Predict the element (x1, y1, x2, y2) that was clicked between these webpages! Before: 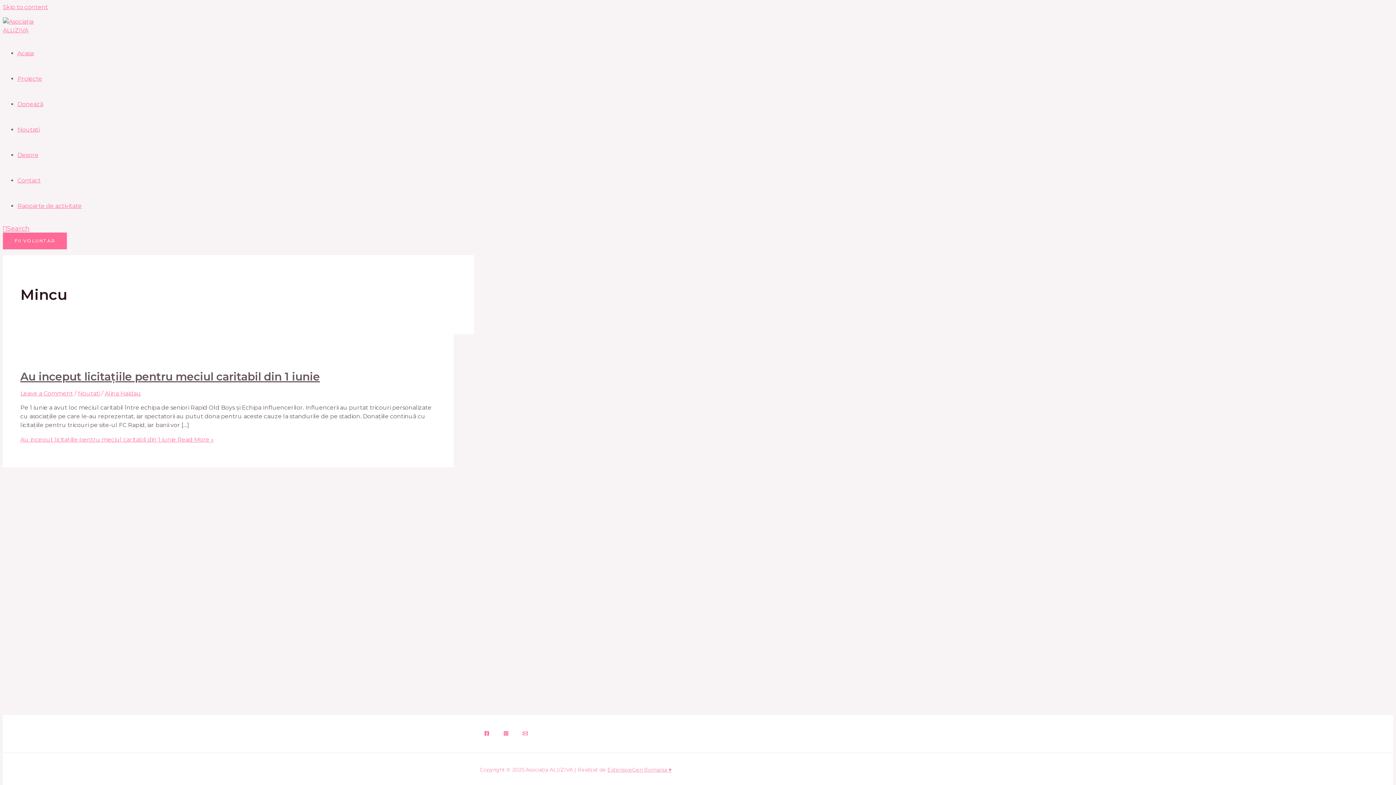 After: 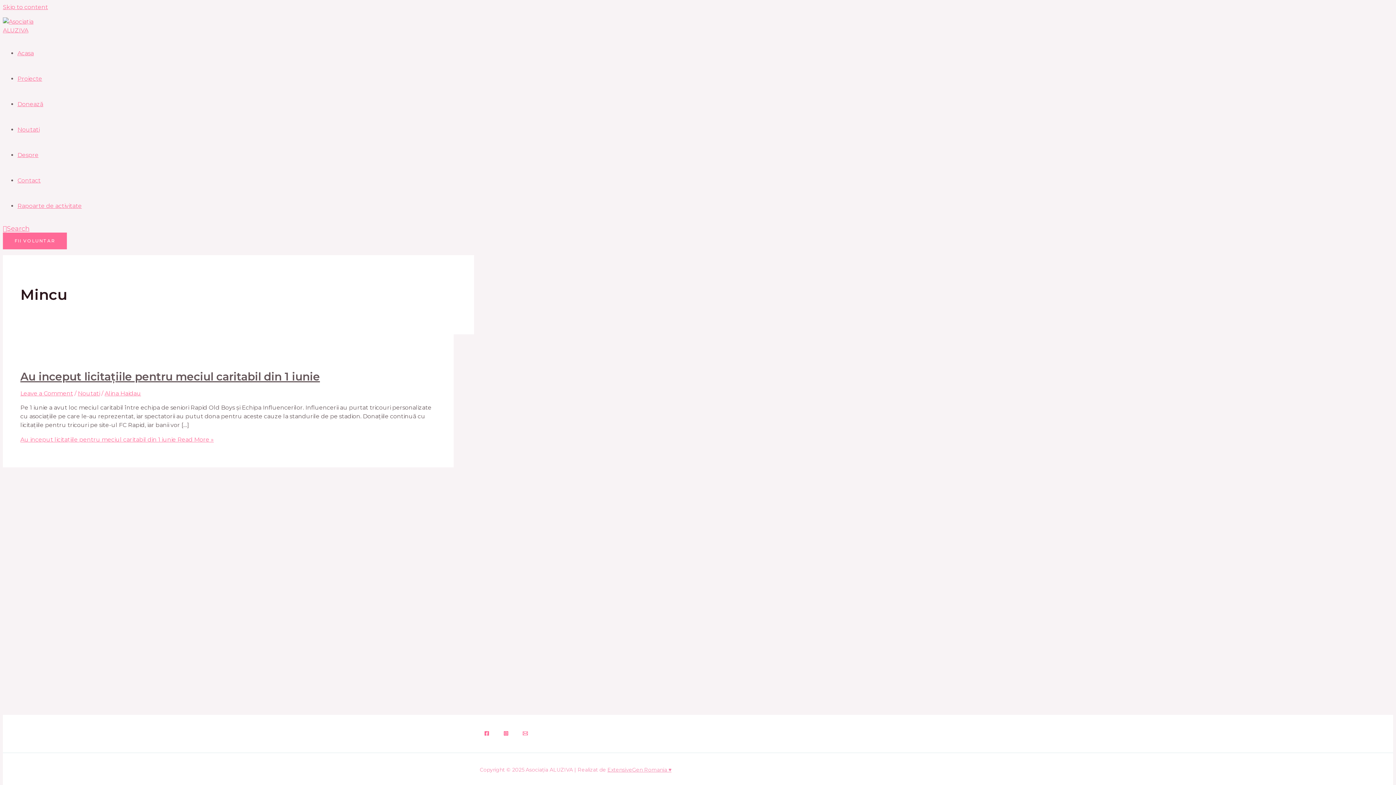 Action: label: Facebook bbox: (480, 726, 493, 742)